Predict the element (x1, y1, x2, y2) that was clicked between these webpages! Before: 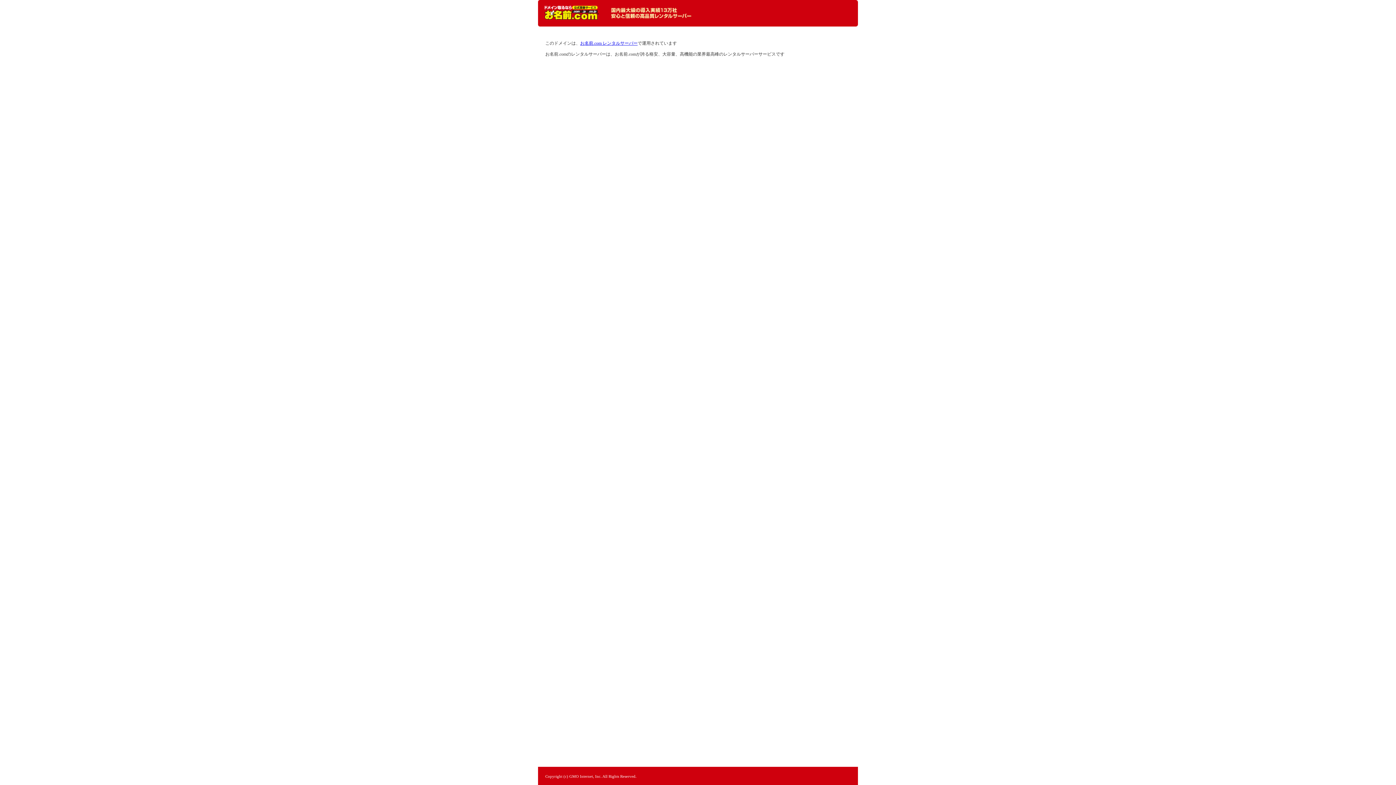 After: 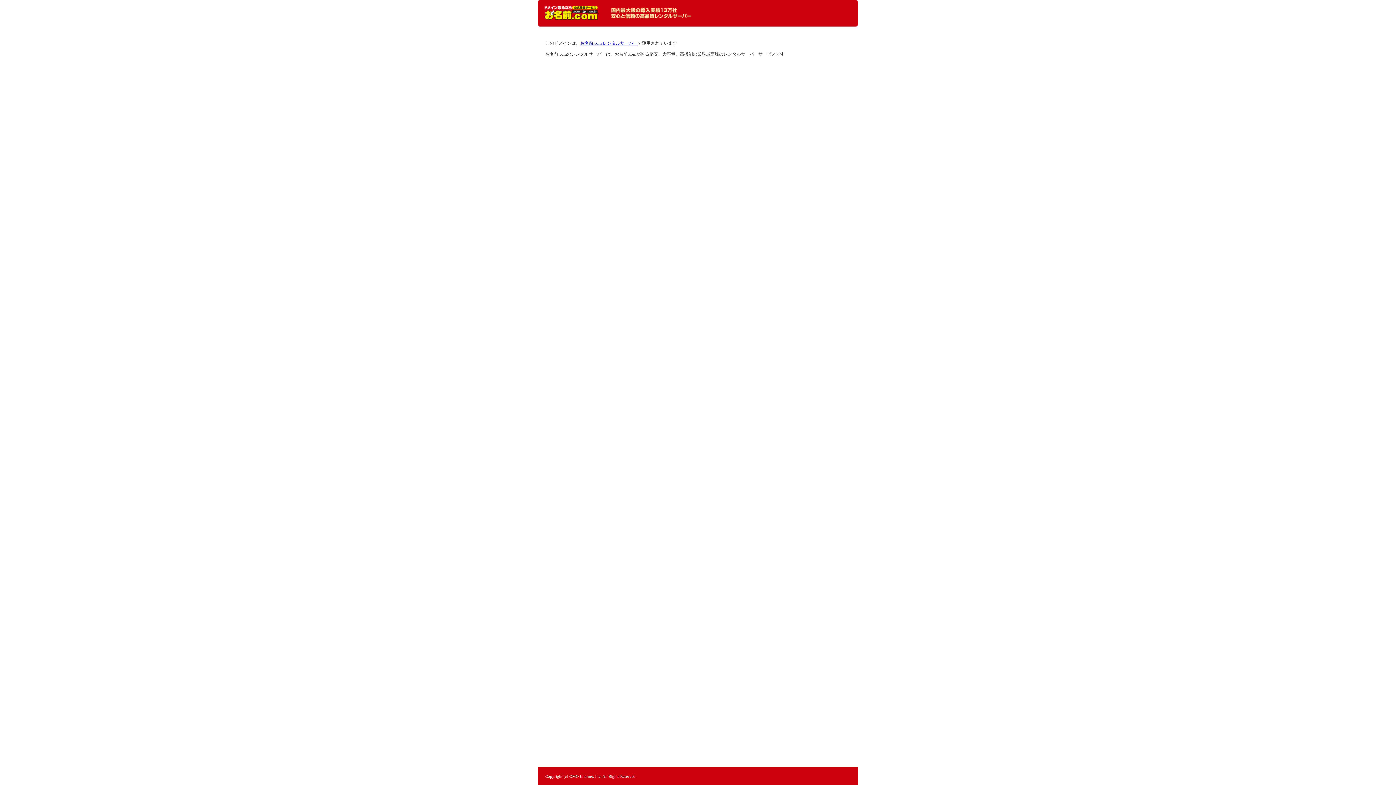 Action: label: レンタルサーバーなら お名前.com レンタルサーバー bbox: (544, 5, 598, 20)